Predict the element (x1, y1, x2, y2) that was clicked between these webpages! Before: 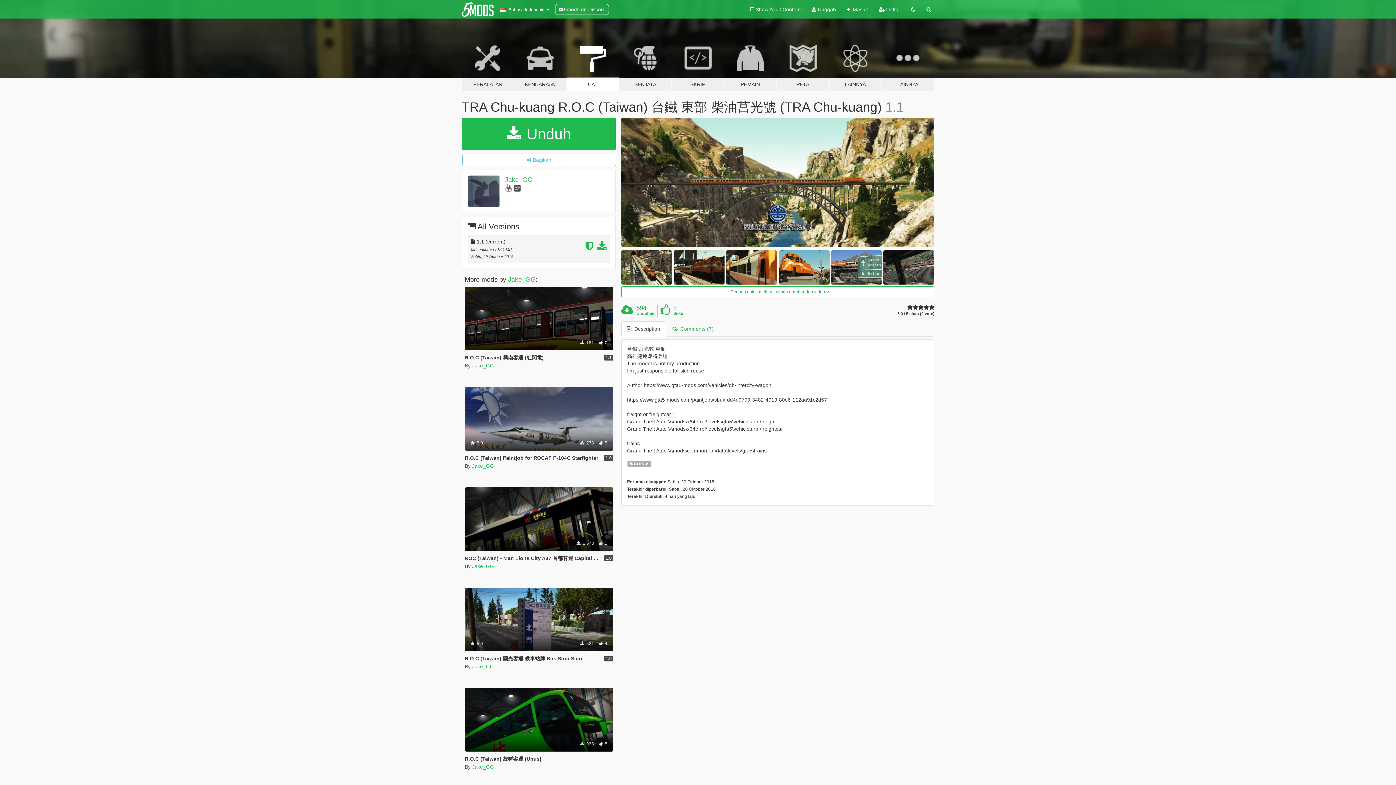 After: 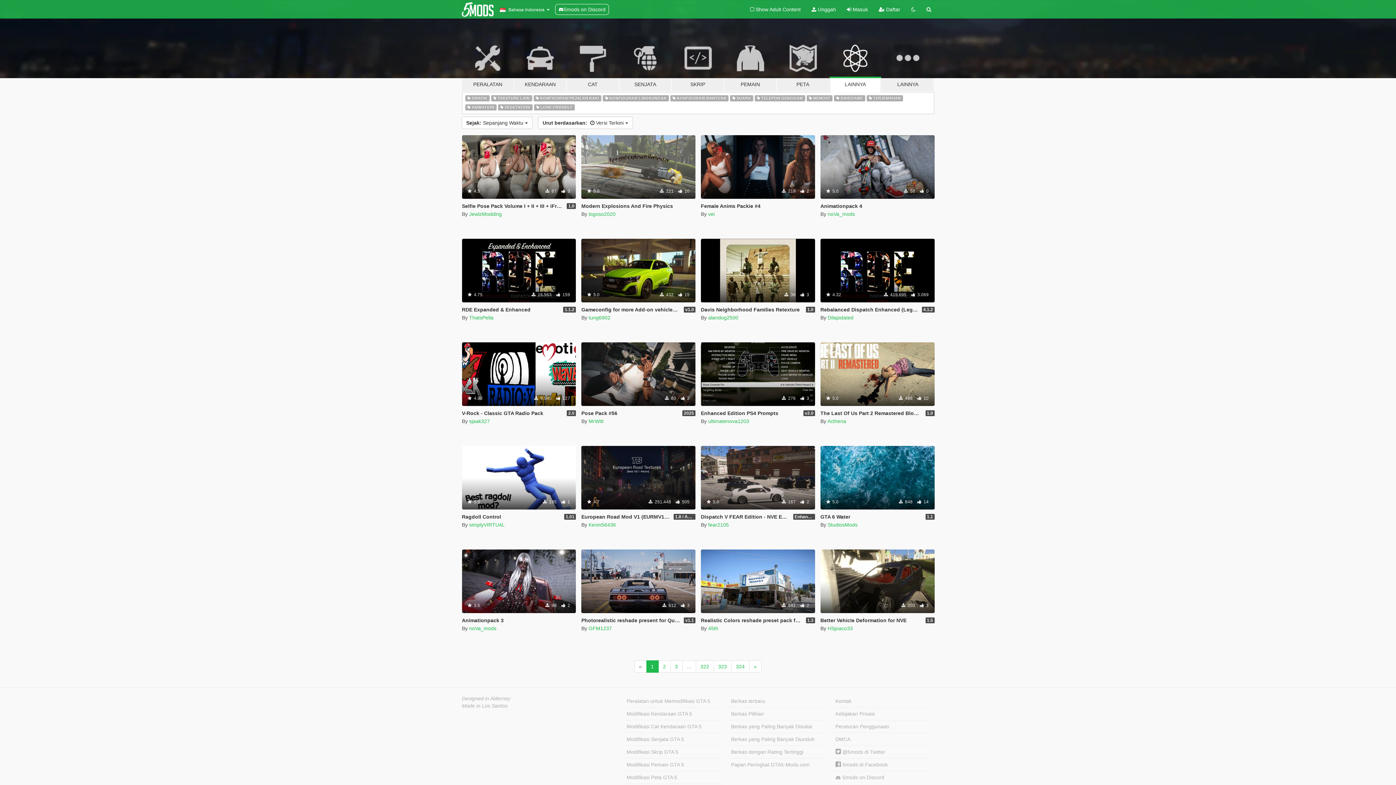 Action: label: LAINNYA bbox: (829, 34, 881, 91)